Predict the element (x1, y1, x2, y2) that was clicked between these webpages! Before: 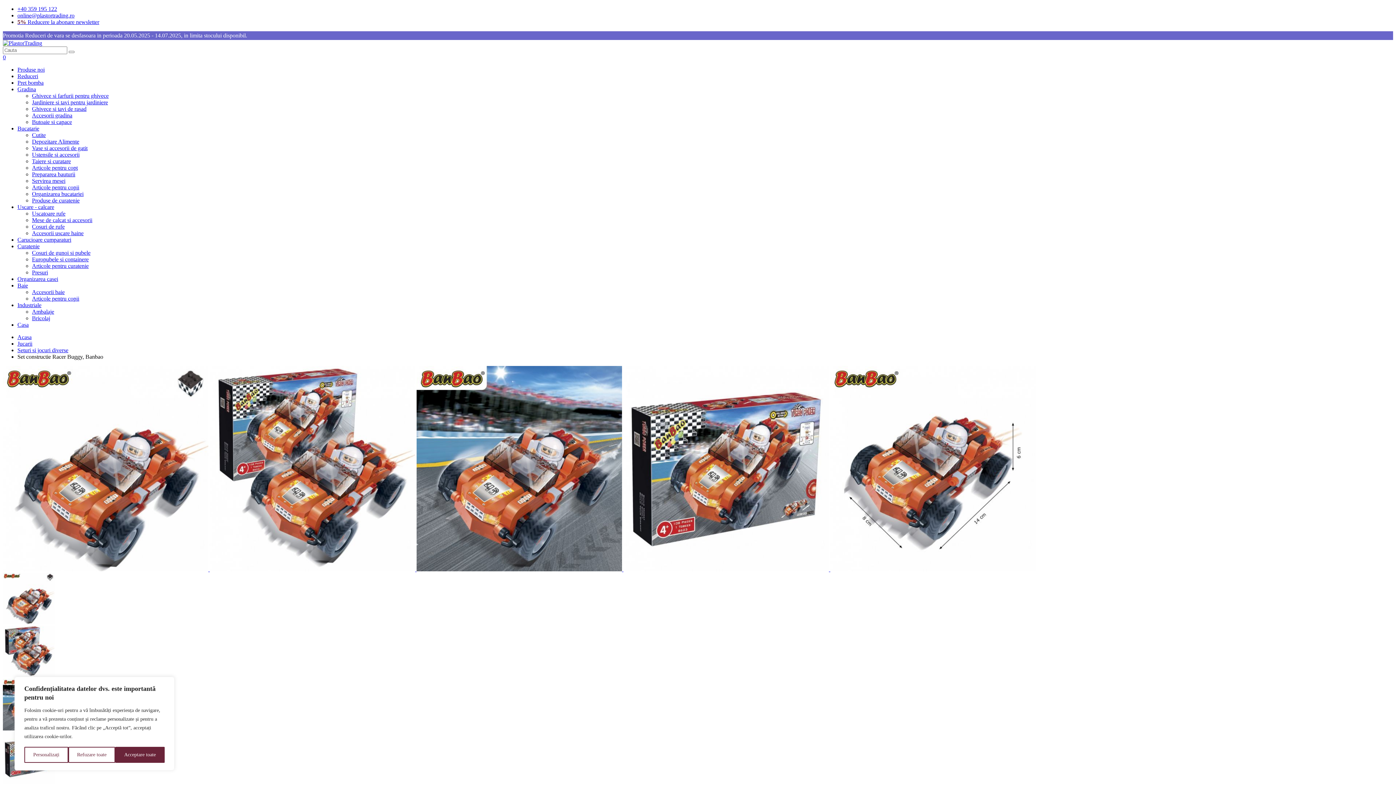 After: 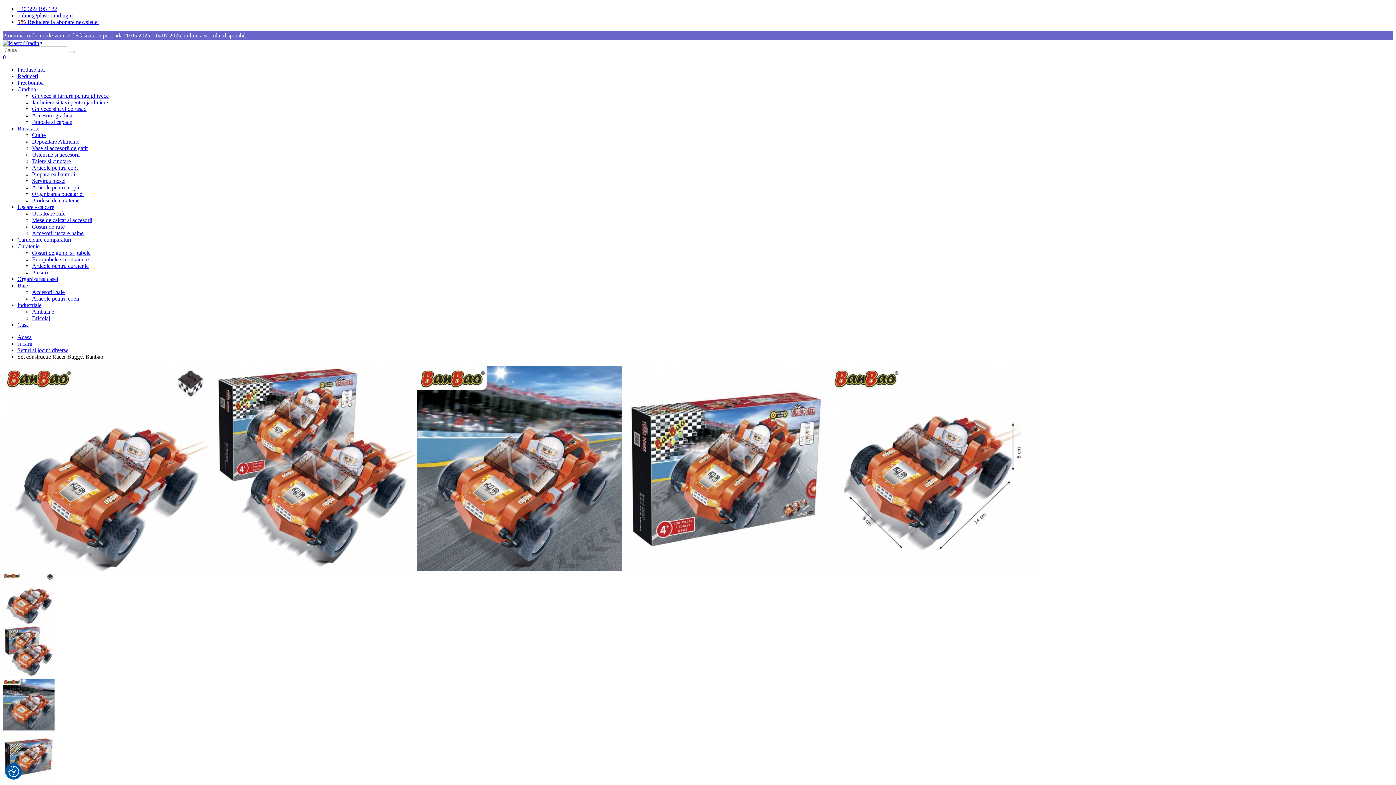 Action: label: Acceptare toate bbox: (115, 747, 164, 763)